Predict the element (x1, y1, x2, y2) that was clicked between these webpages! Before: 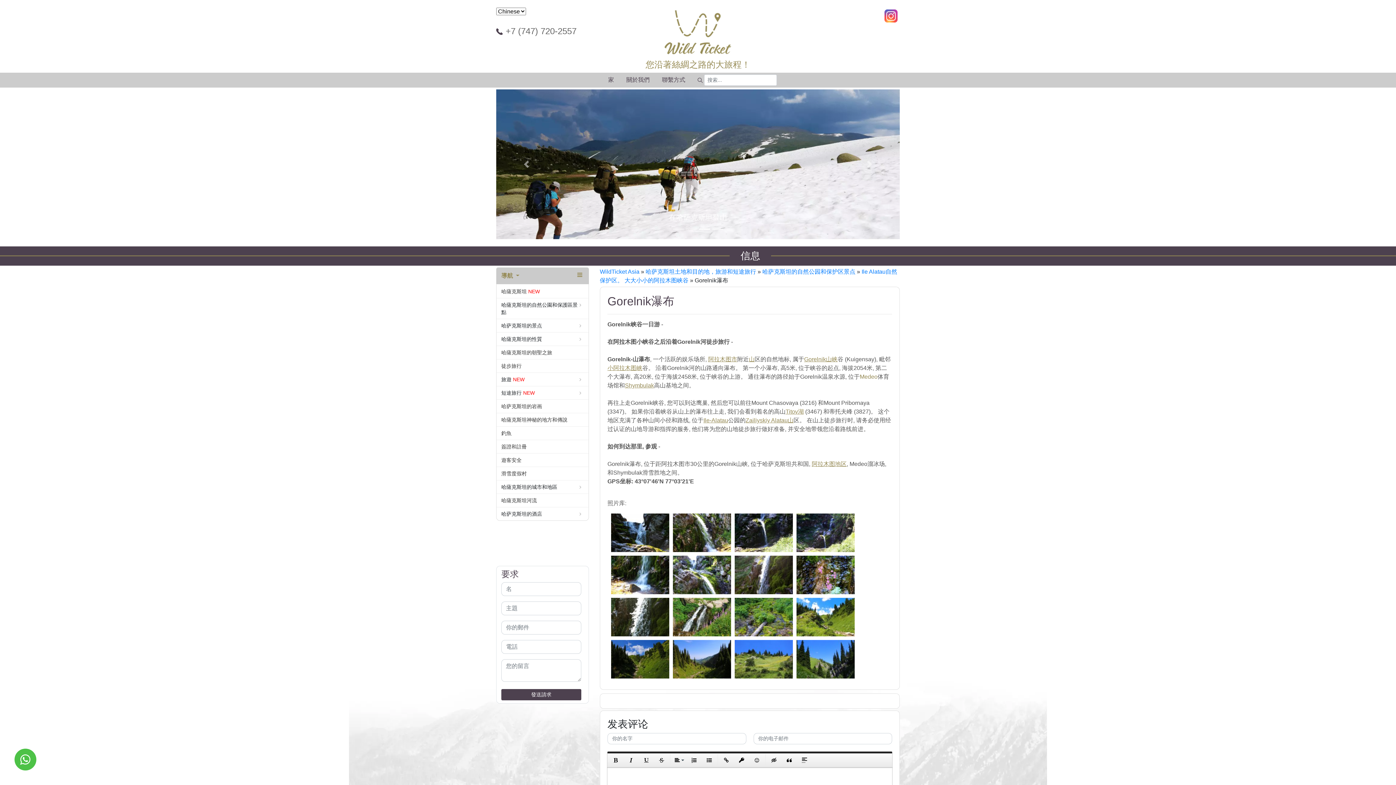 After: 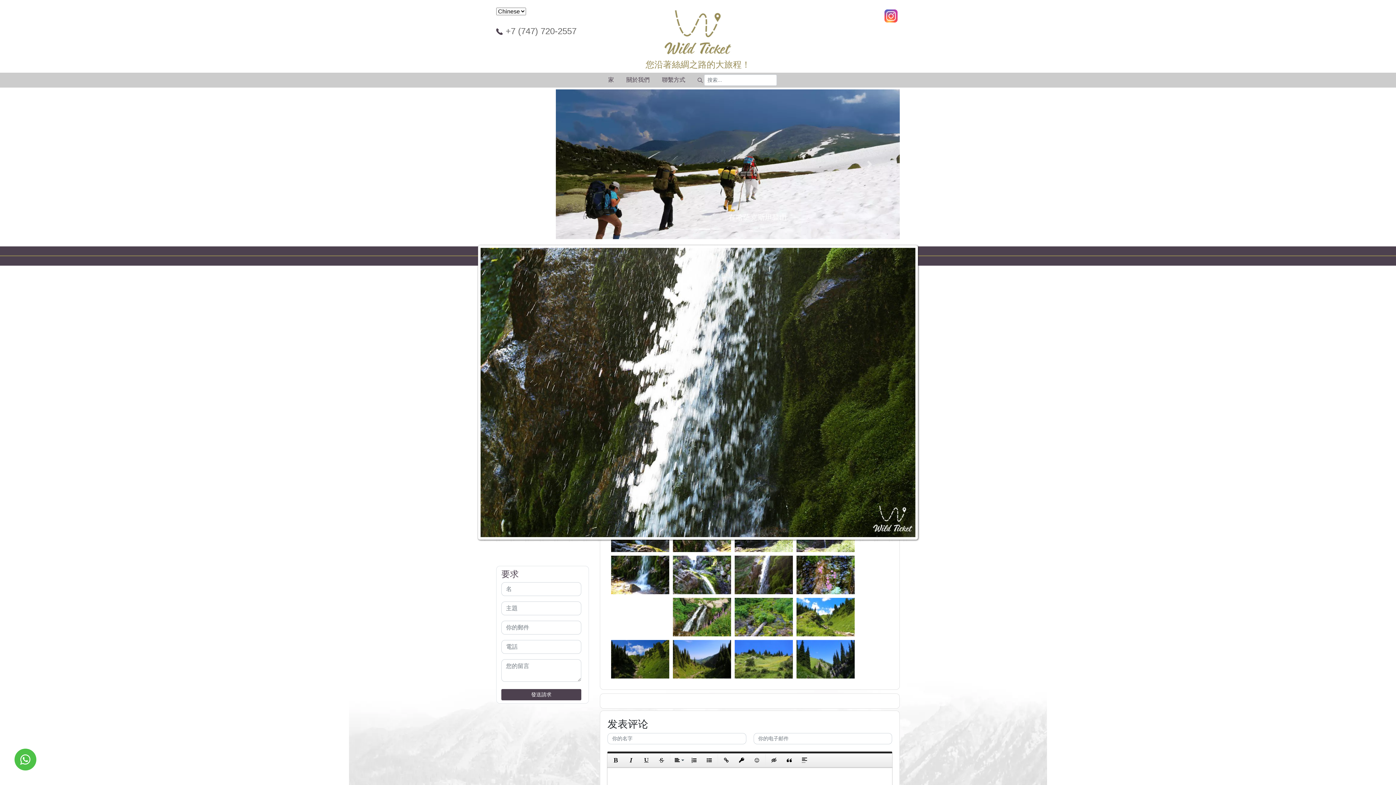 Action: bbox: (607, 615, 669, 622)